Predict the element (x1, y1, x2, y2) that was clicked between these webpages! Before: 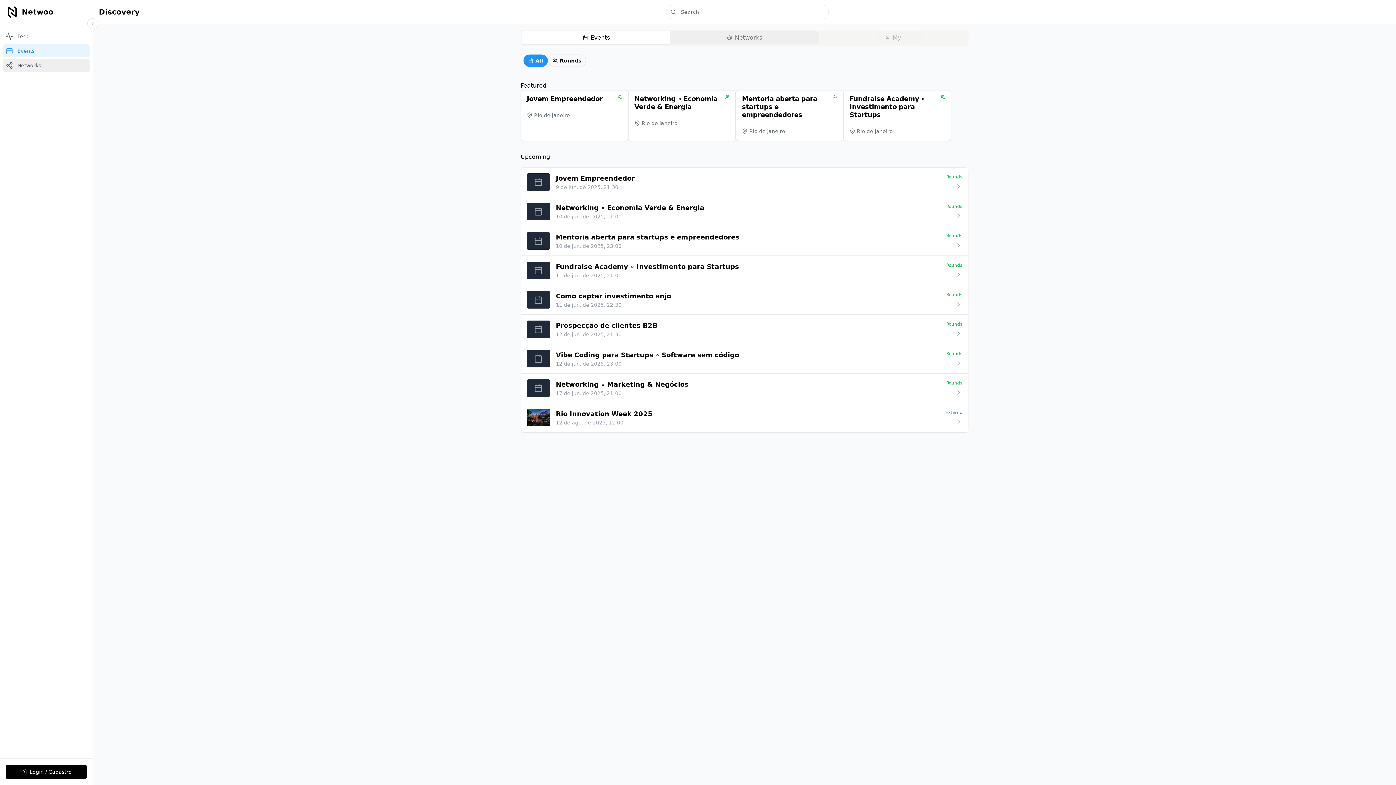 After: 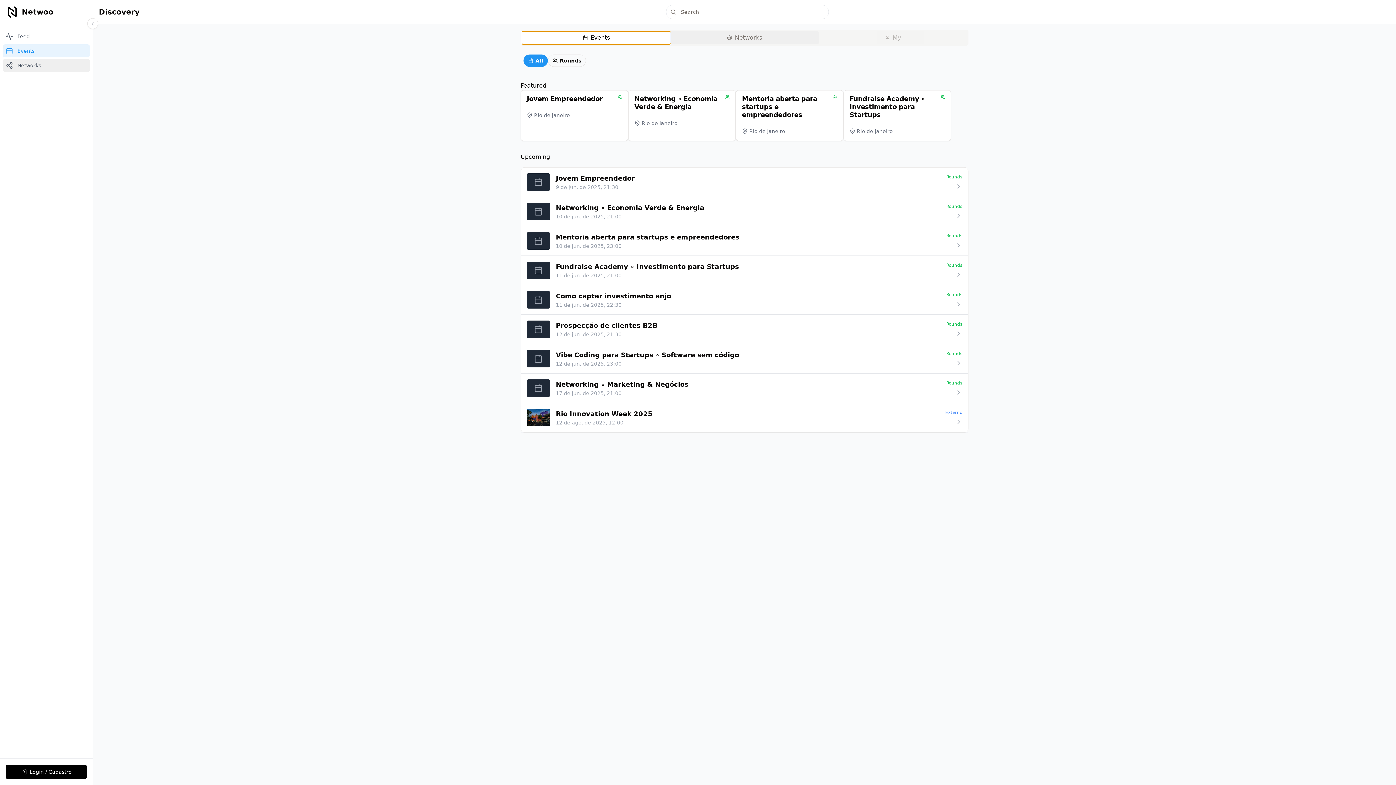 Action: bbox: (522, 31, 670, 44) label: Events